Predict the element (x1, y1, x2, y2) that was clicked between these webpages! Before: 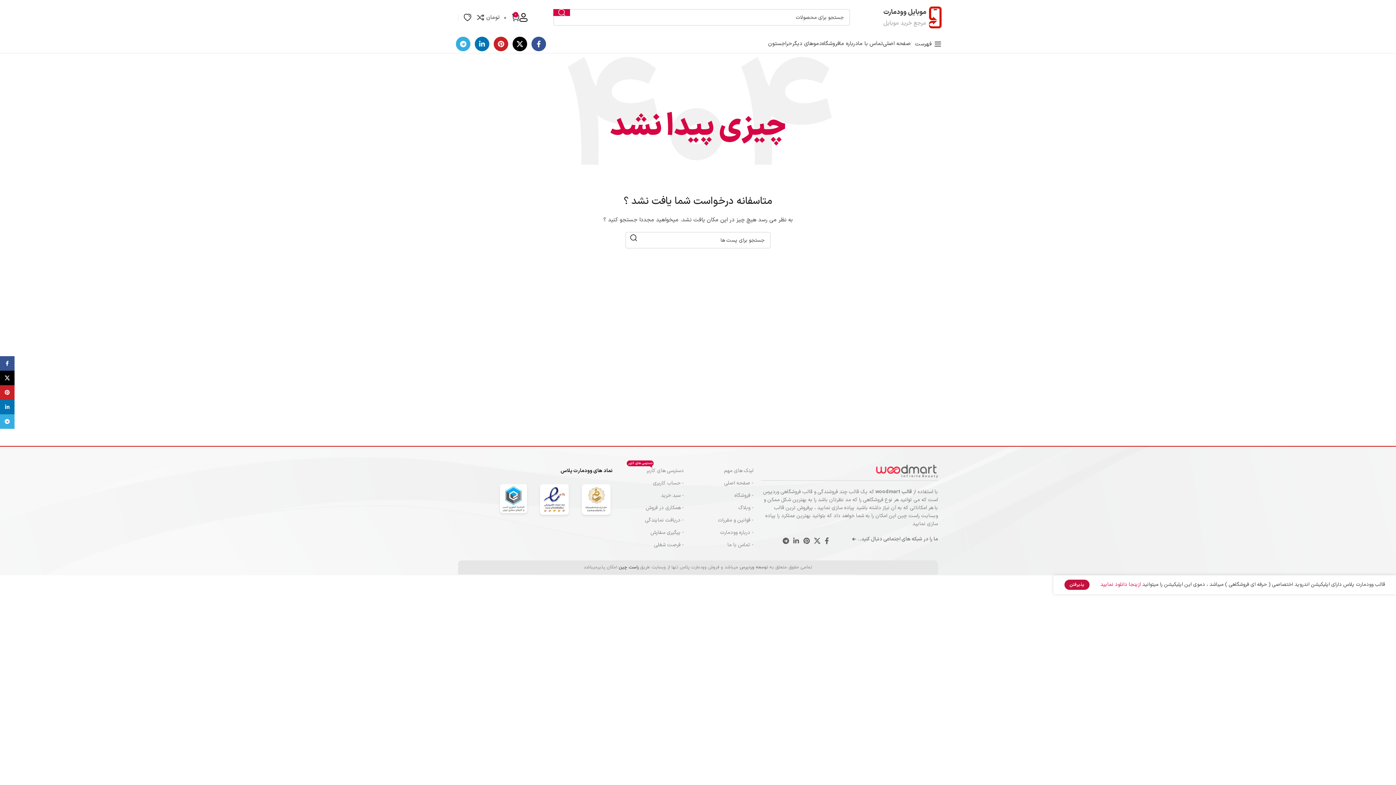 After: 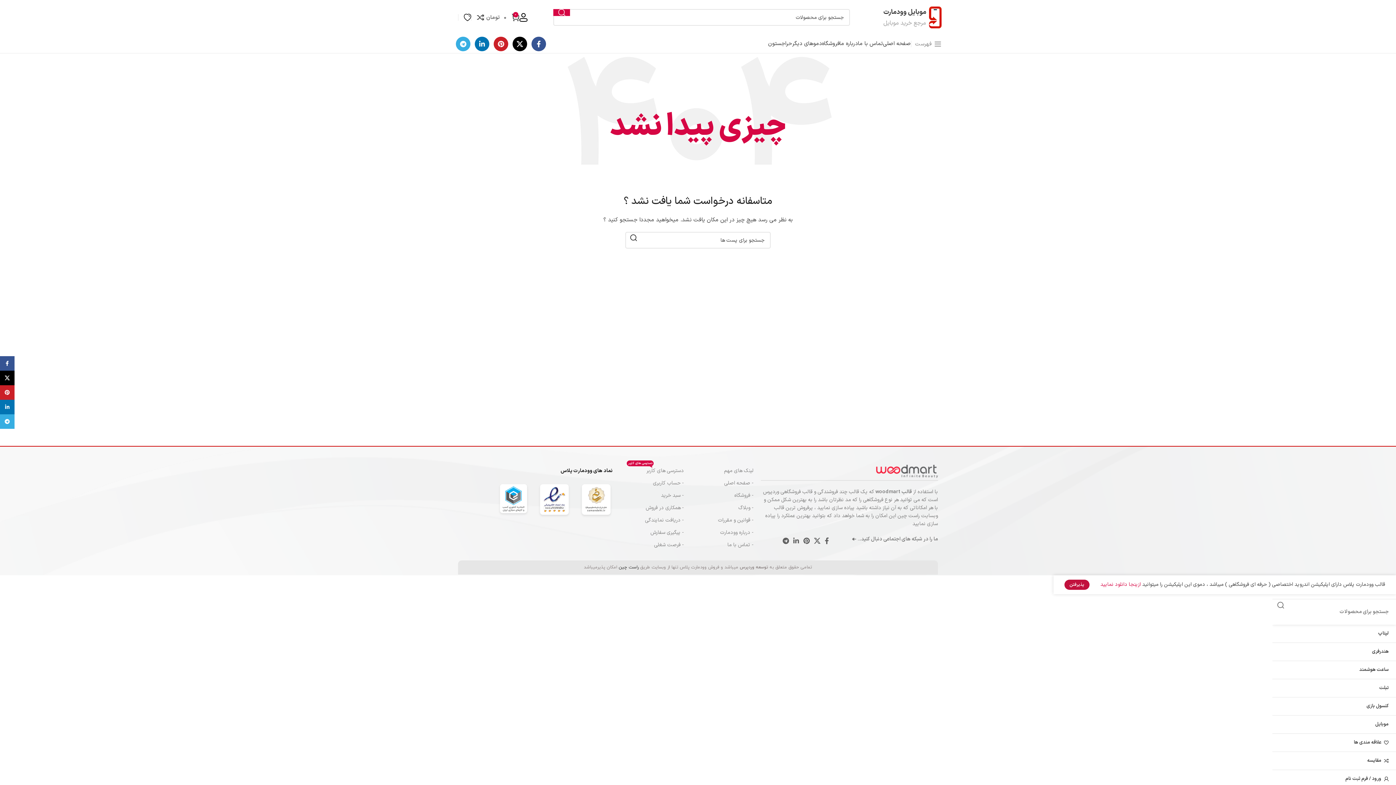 Action: label: باز کردن منوی موبایل bbox: (915, 36, 941, 51)